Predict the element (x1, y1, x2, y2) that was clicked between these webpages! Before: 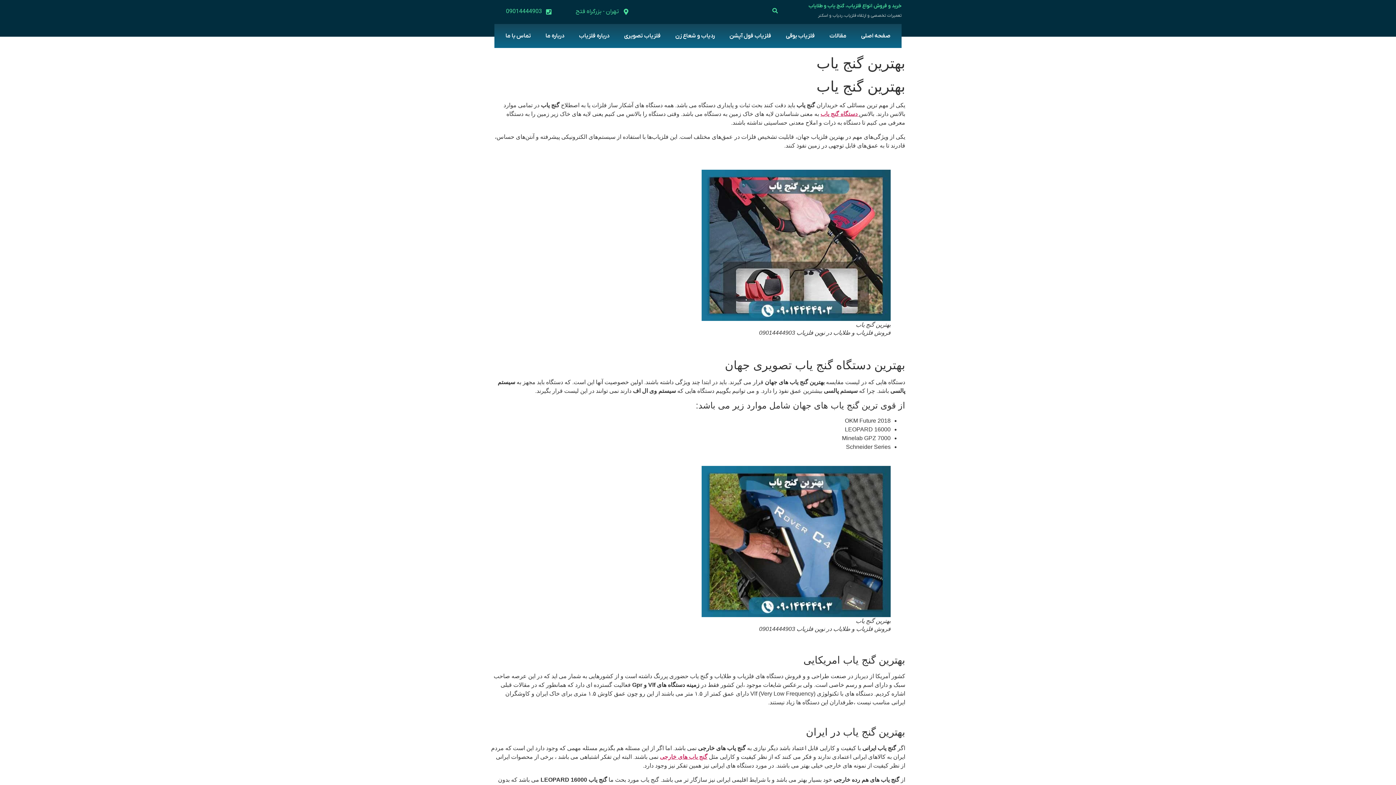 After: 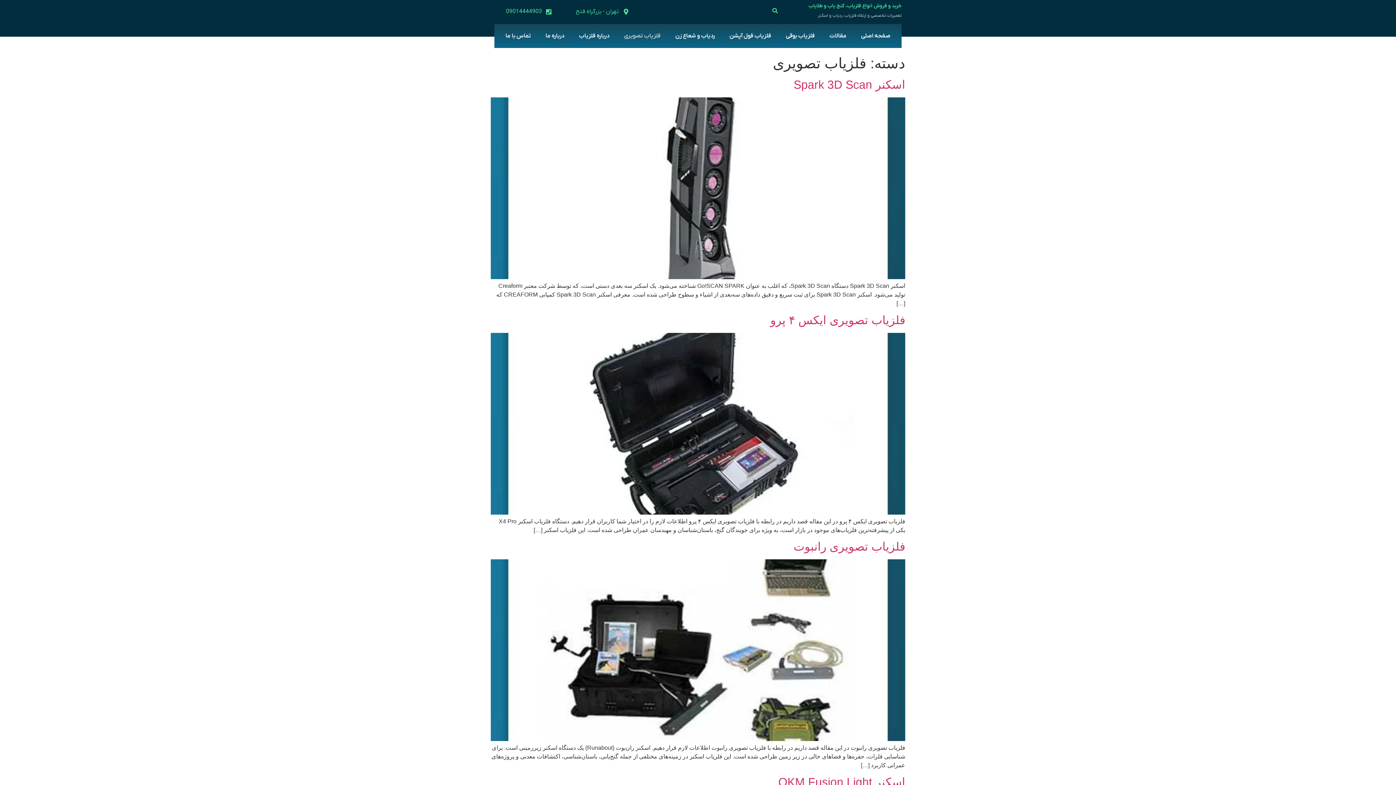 Action: bbox: (616, 27, 668, 44) label: فلزیاب تصویری